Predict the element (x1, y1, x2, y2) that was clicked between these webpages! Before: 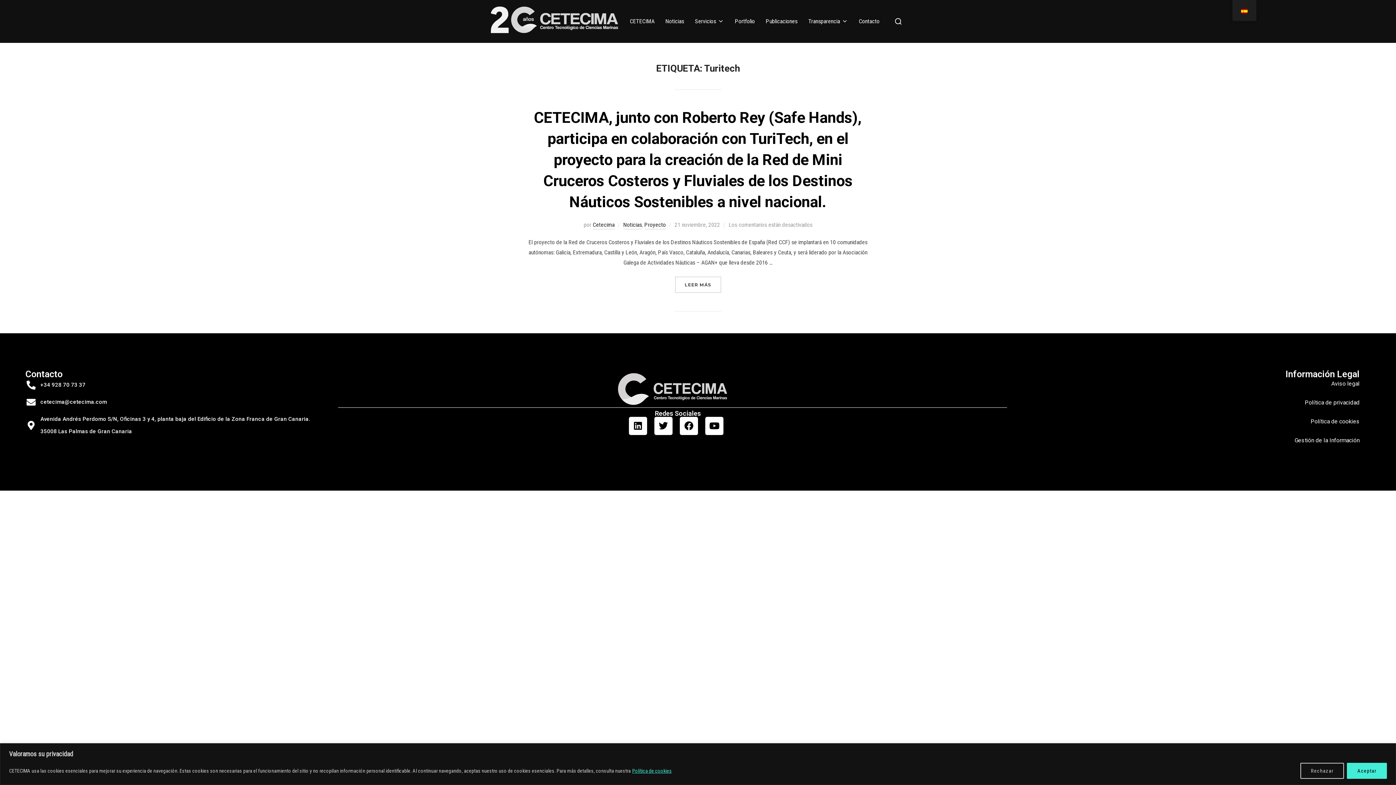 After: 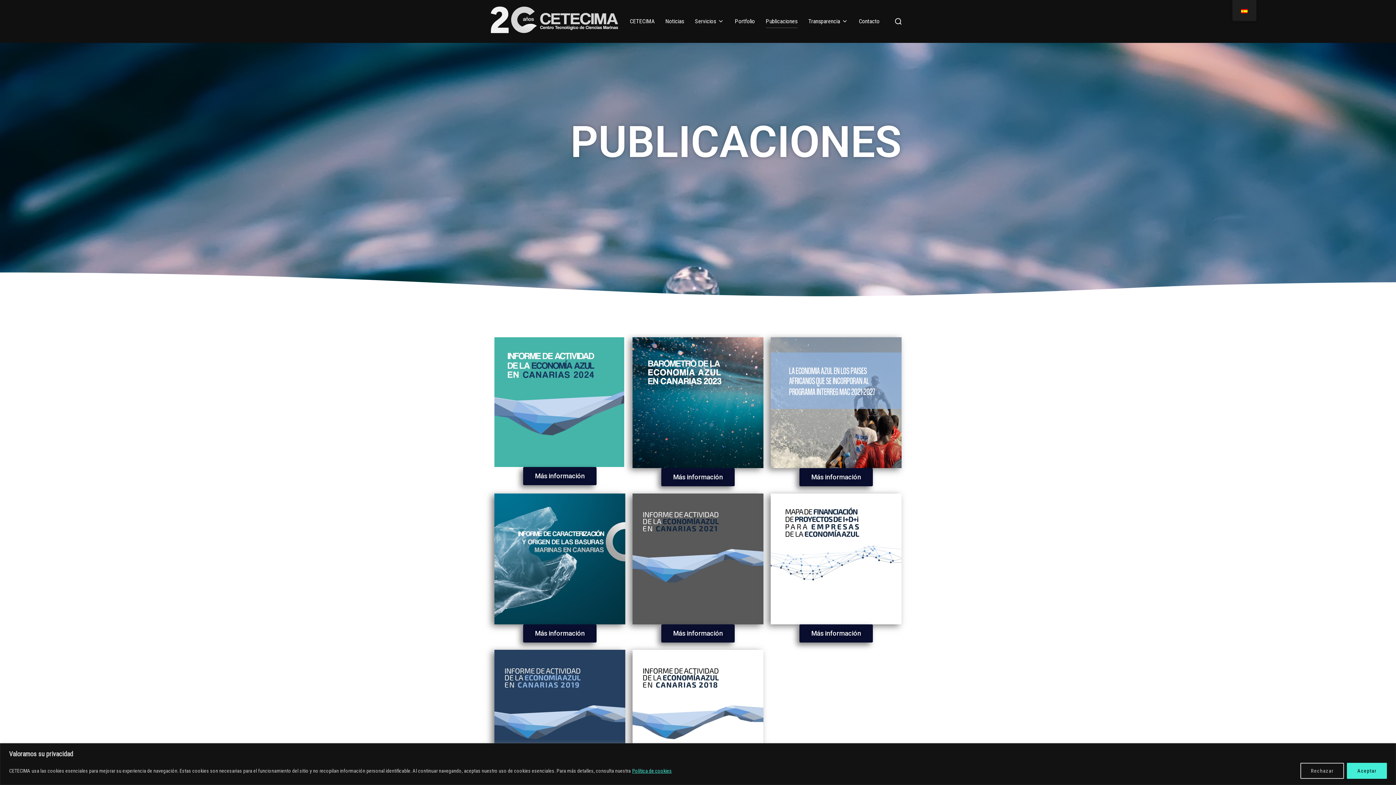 Action: label: Publicaciones bbox: (766, 14, 797, 28)